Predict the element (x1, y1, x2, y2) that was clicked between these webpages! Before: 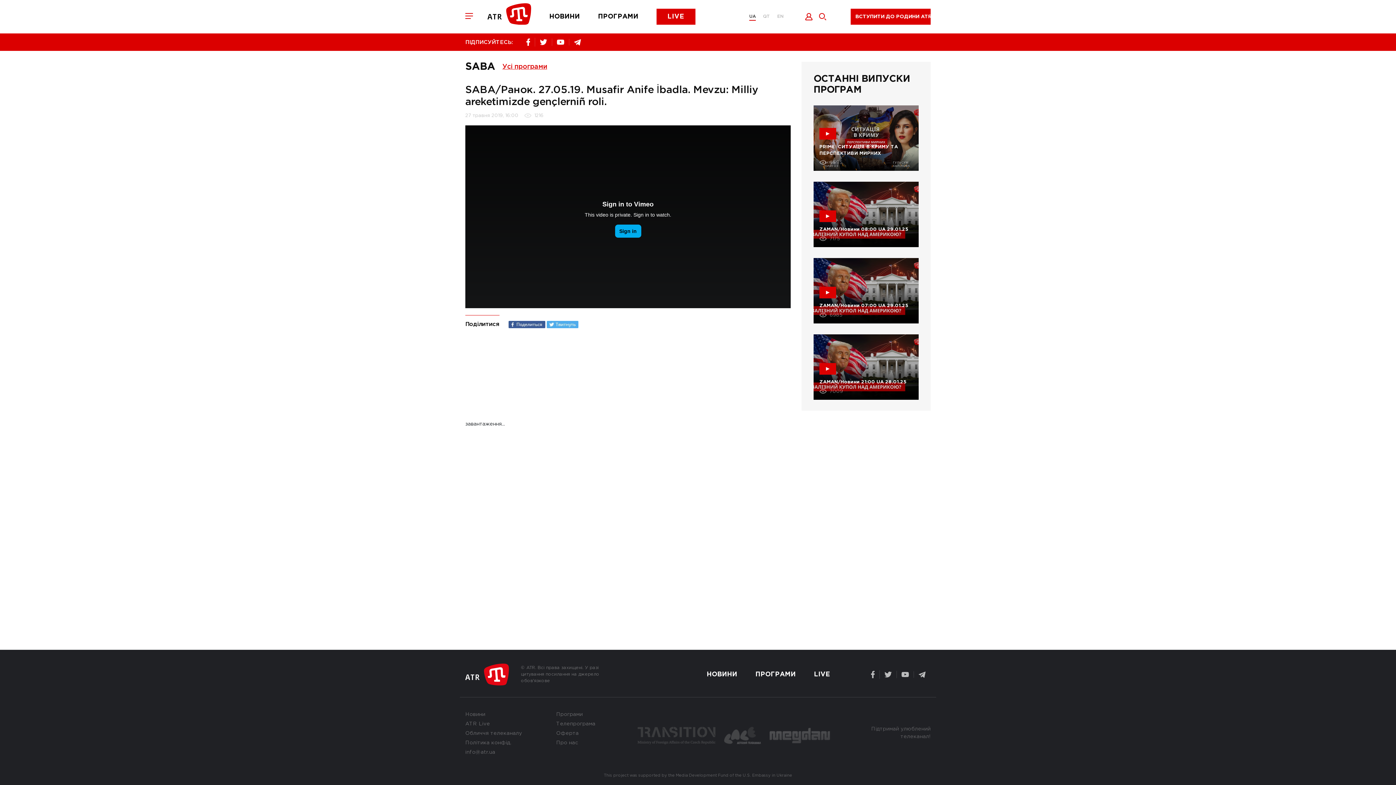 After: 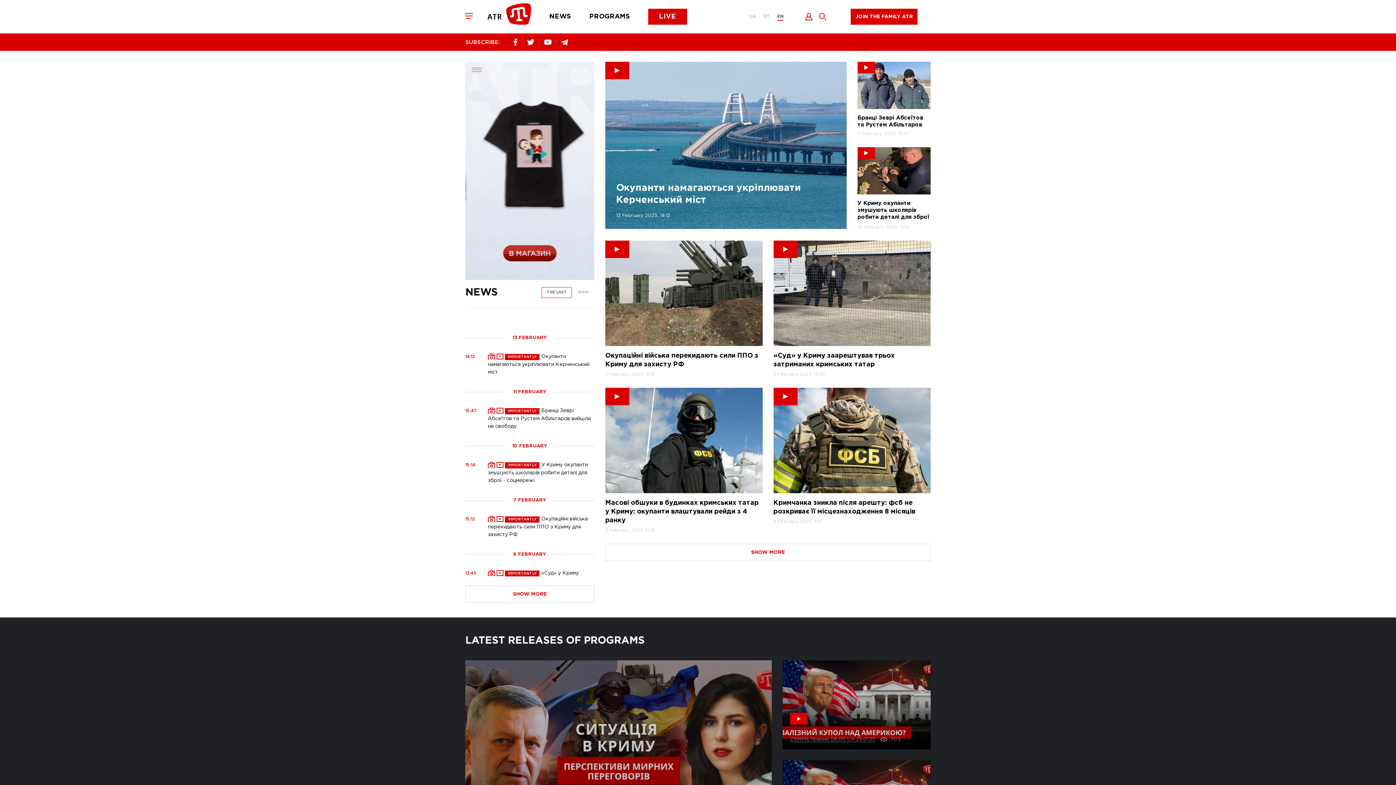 Action: bbox: (777, 14, 783, 18) label: EN